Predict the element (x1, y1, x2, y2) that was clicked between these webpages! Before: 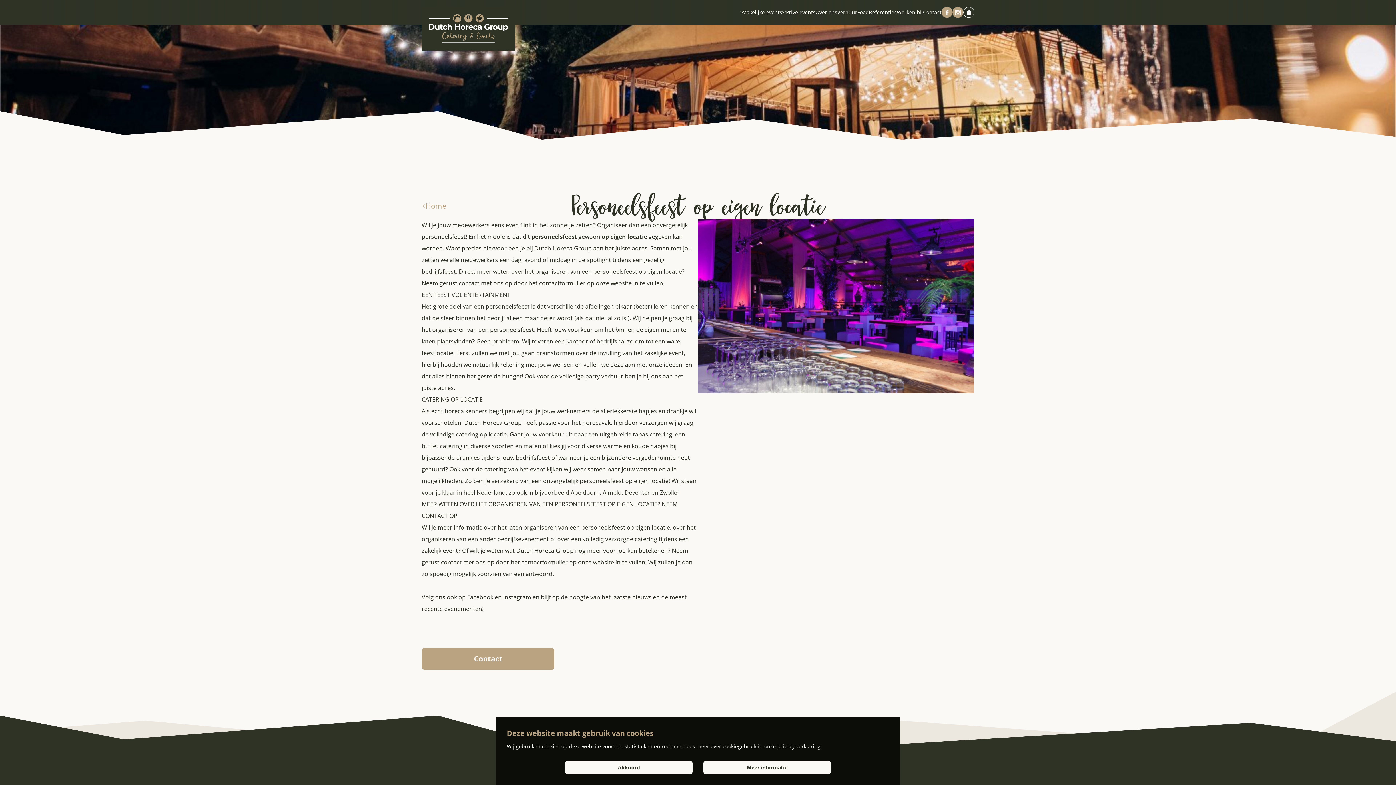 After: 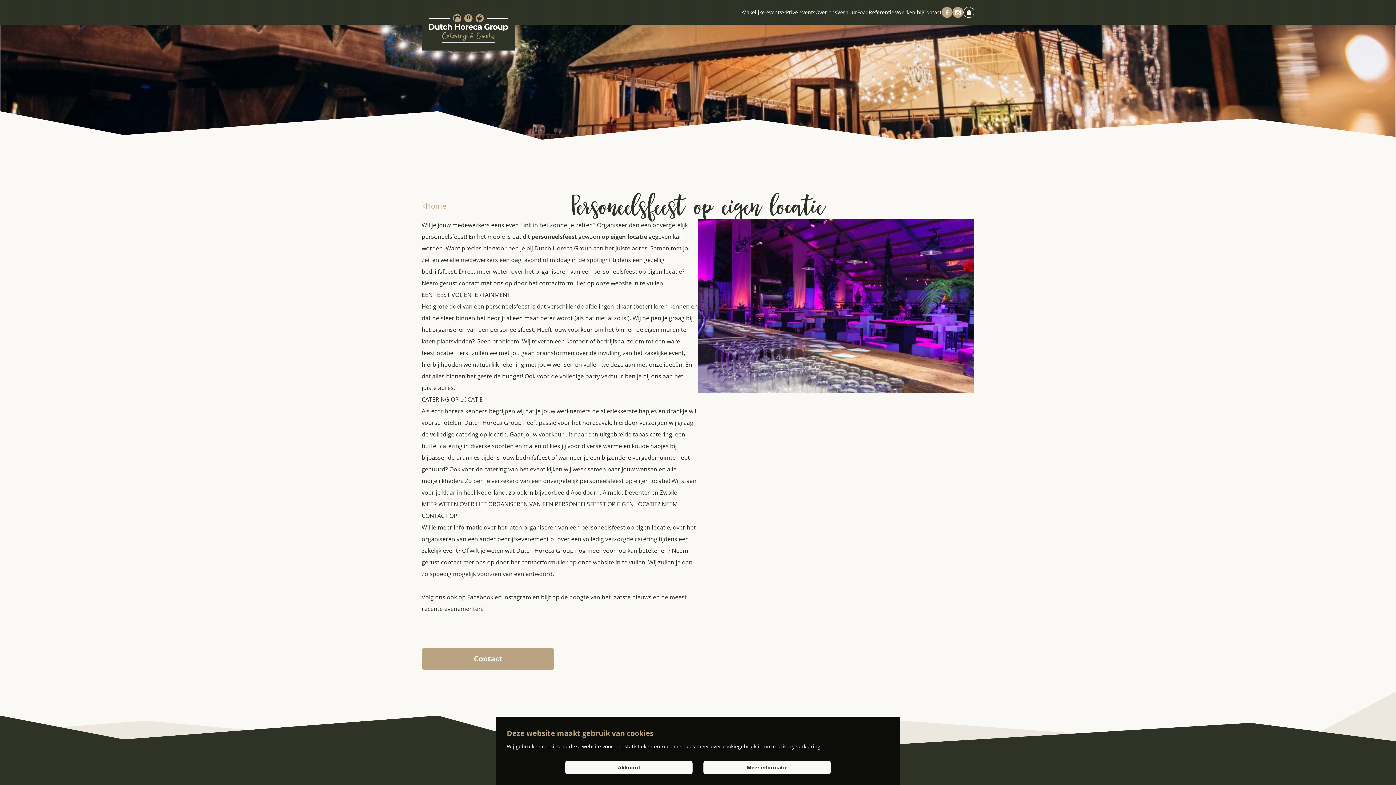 Action: bbox: (484, 465, 545, 473) label: catering van het event